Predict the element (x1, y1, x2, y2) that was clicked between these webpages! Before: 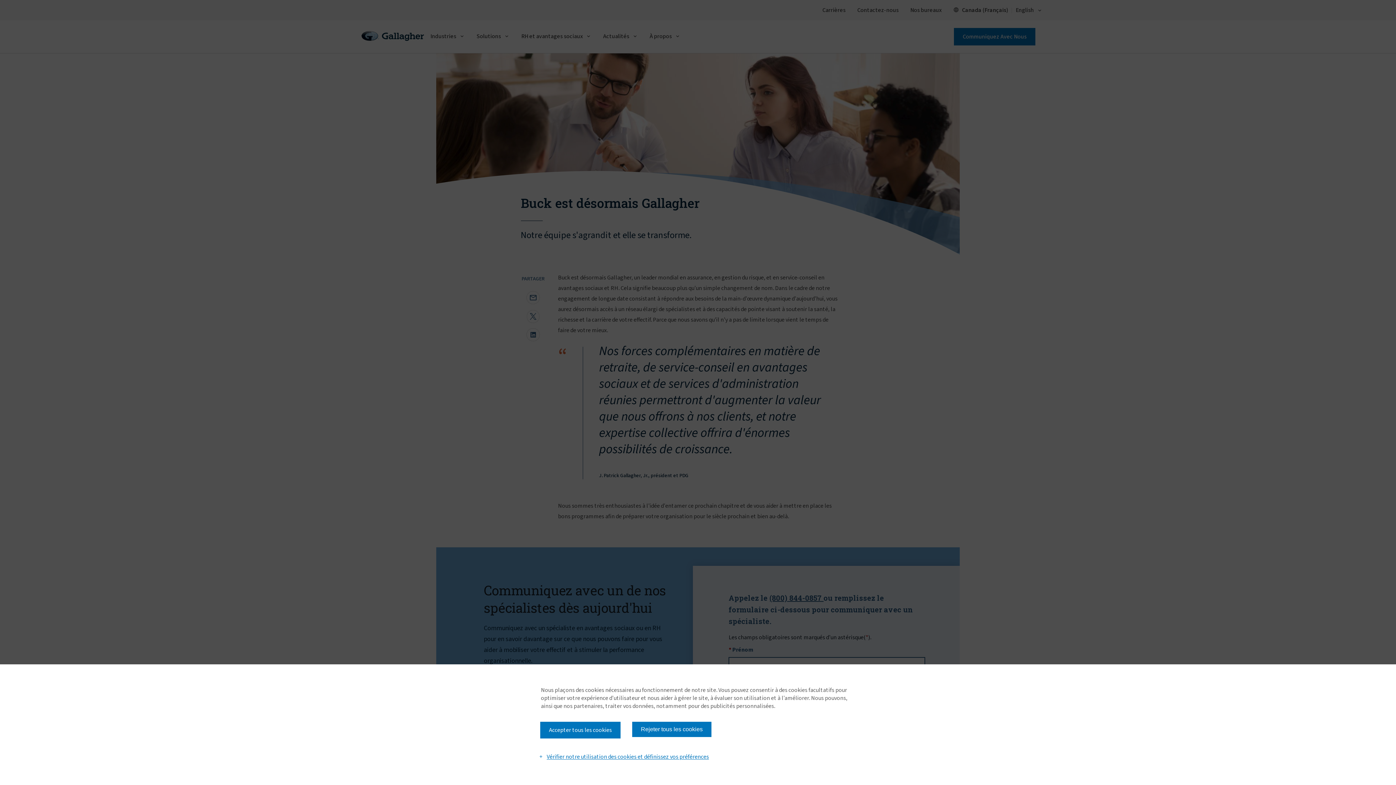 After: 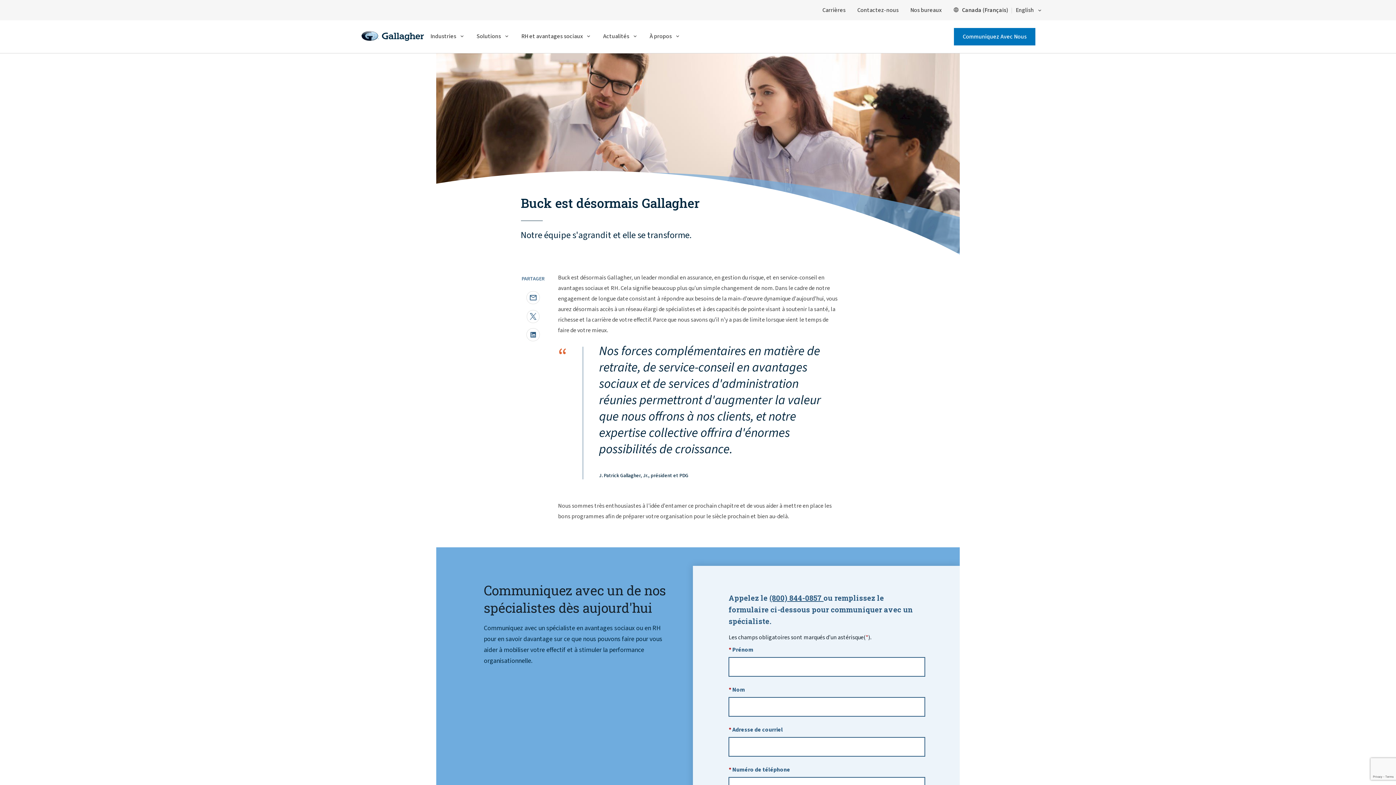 Action: label: Accepter tous les cookies bbox: (540, 722, 620, 738)